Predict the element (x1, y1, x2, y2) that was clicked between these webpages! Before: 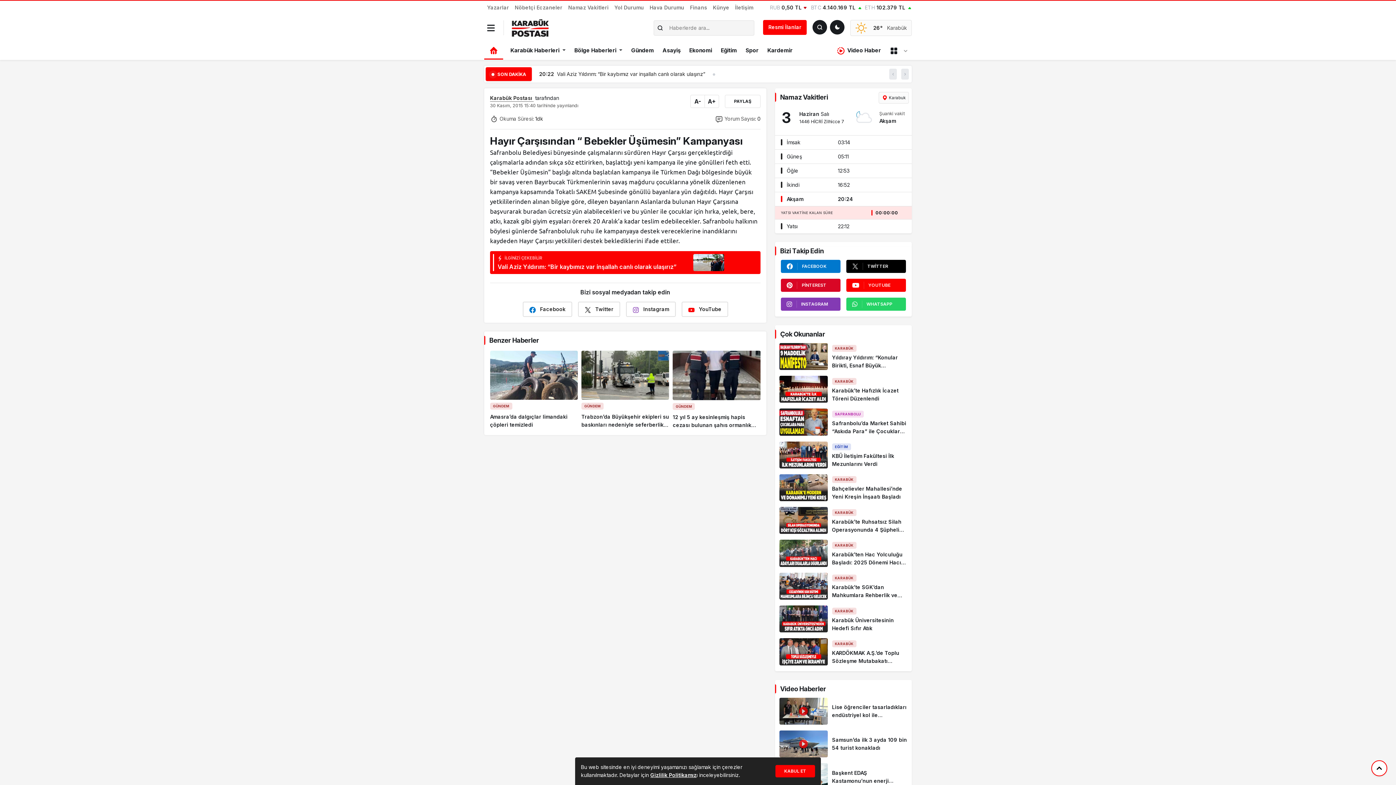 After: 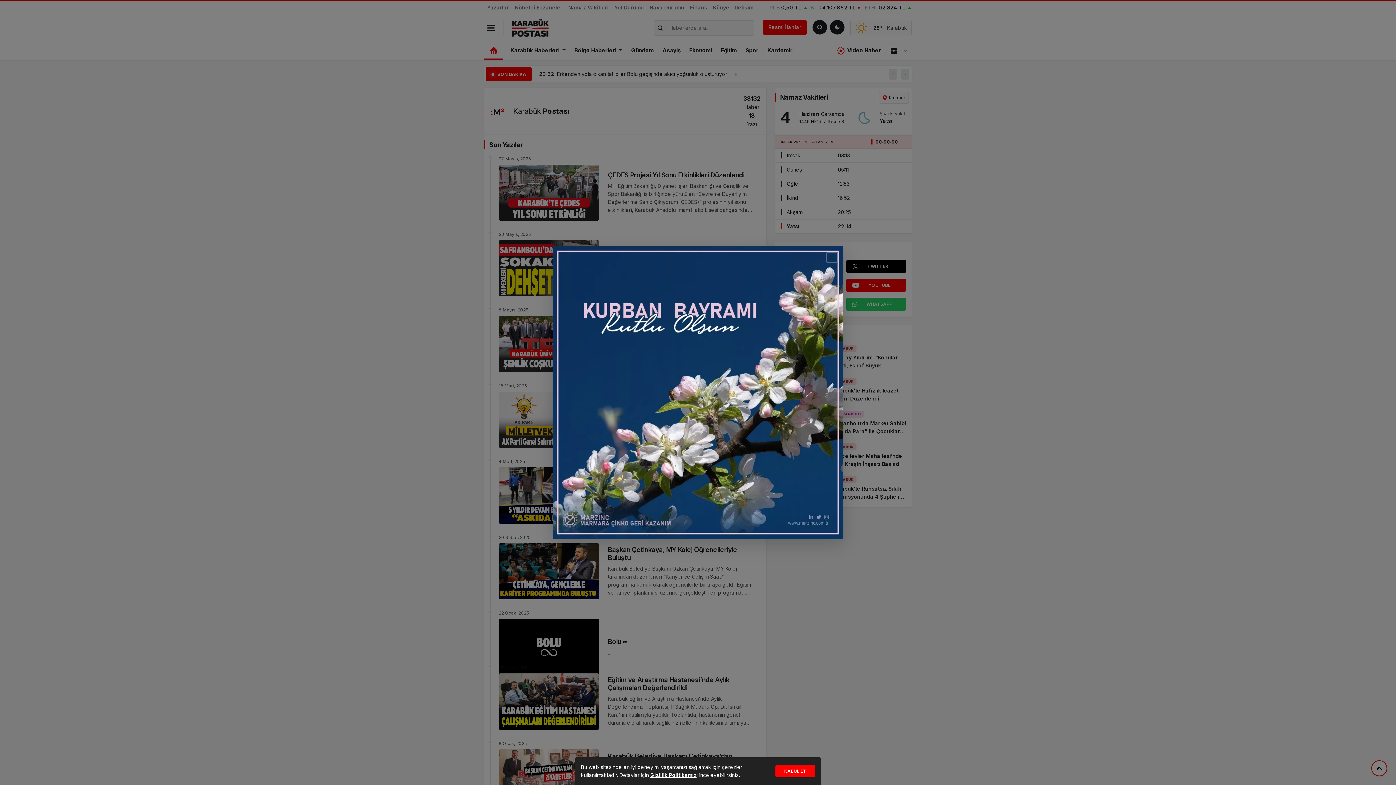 Action: label: Karabük Postası  bbox: (490, 94, 533, 101)